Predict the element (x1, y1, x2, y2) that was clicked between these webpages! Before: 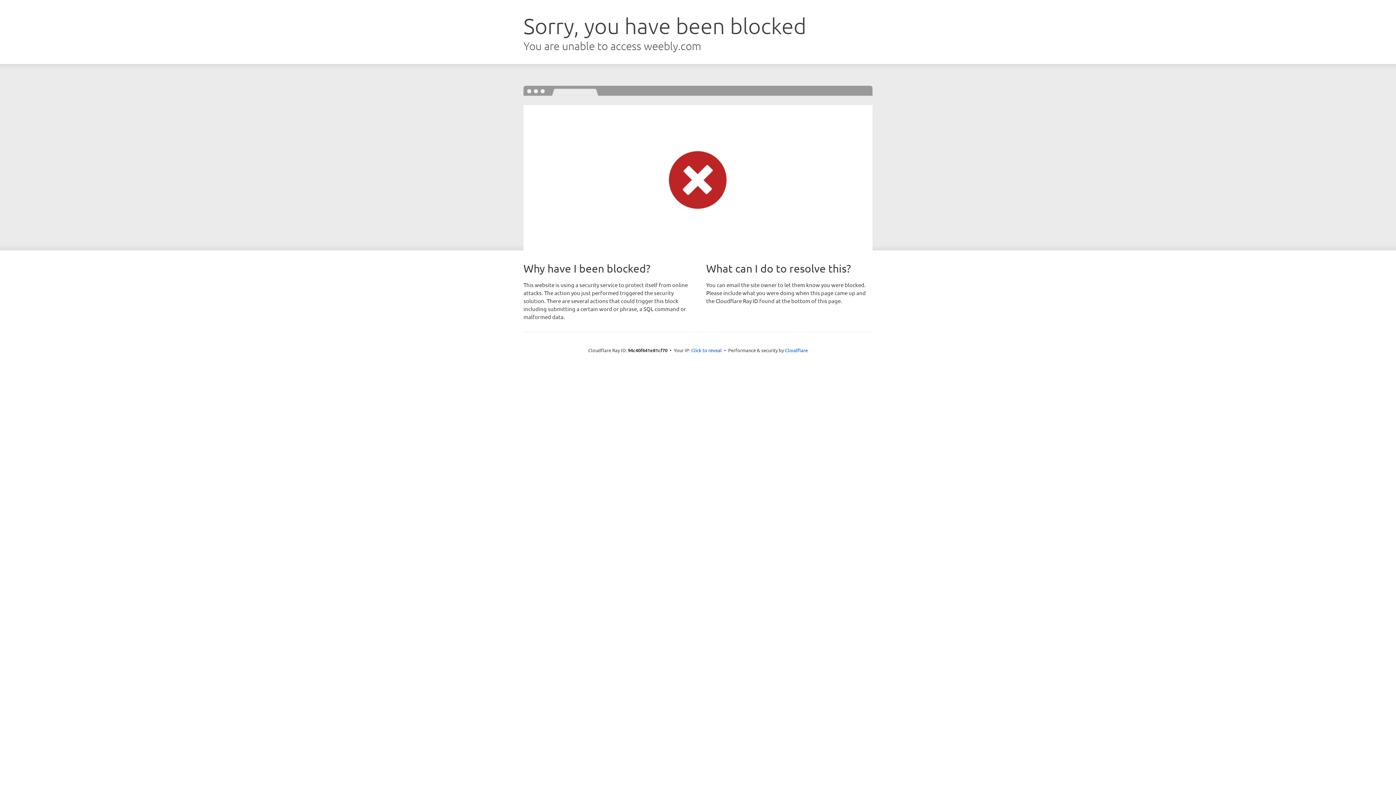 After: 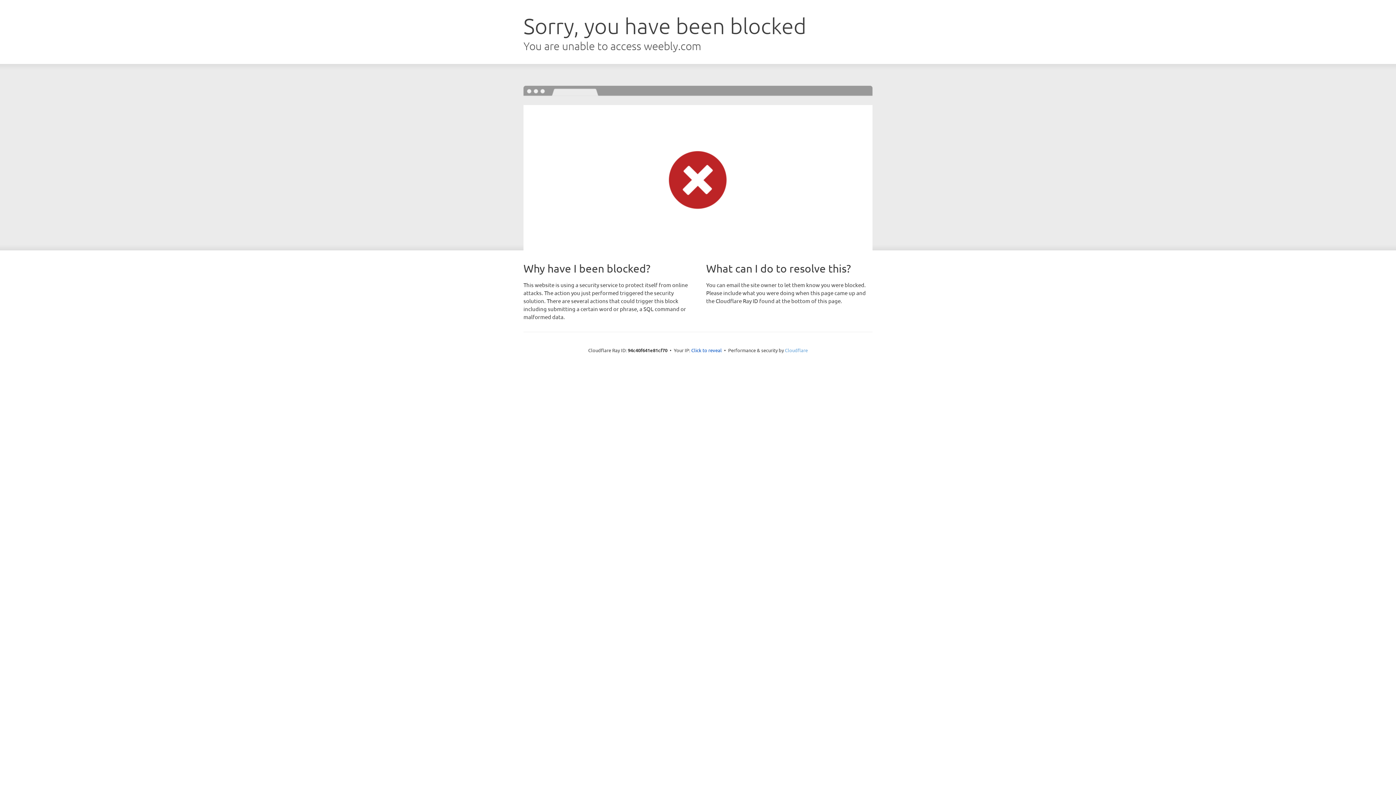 Action: bbox: (785, 347, 808, 353) label: Cloudflare